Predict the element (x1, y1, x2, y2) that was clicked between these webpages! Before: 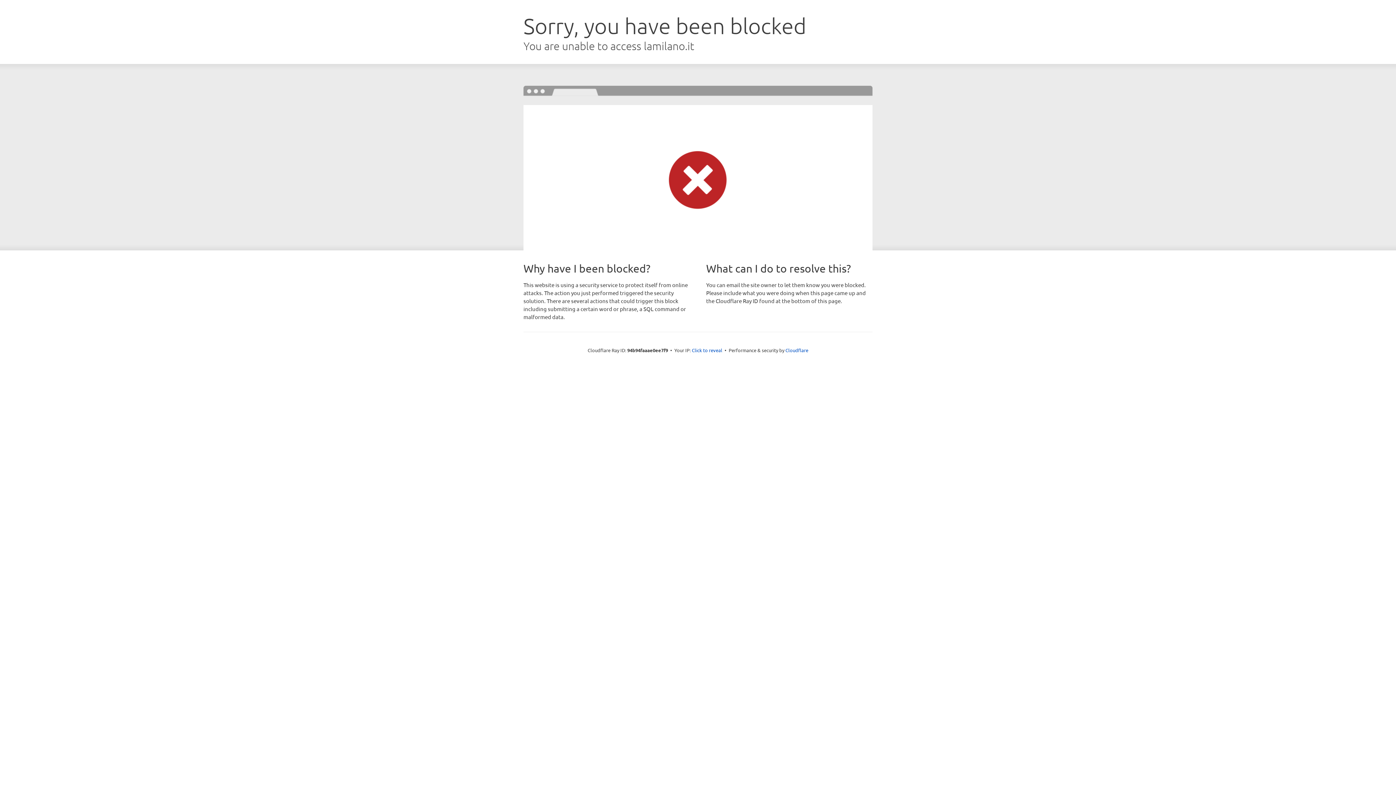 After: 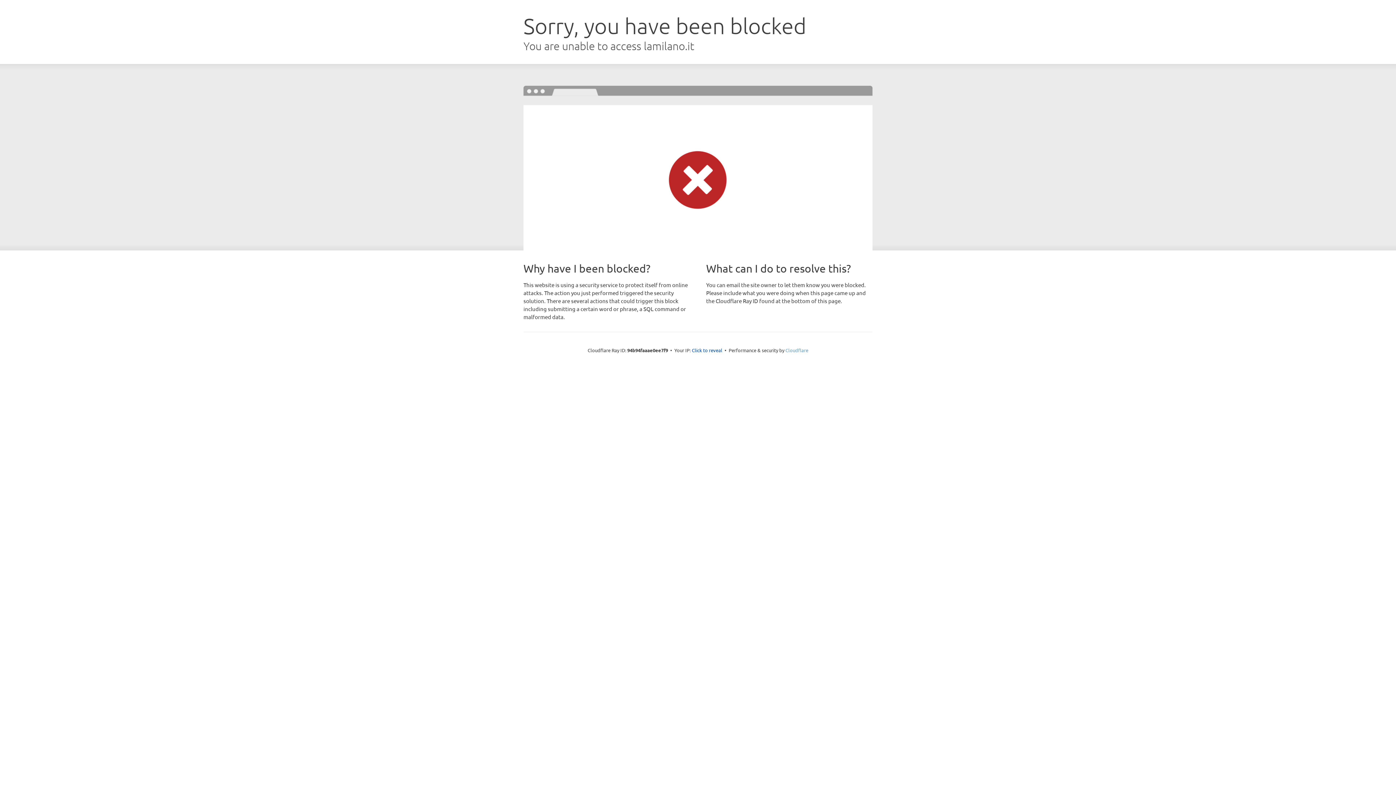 Action: label: Cloudflare bbox: (785, 347, 808, 353)